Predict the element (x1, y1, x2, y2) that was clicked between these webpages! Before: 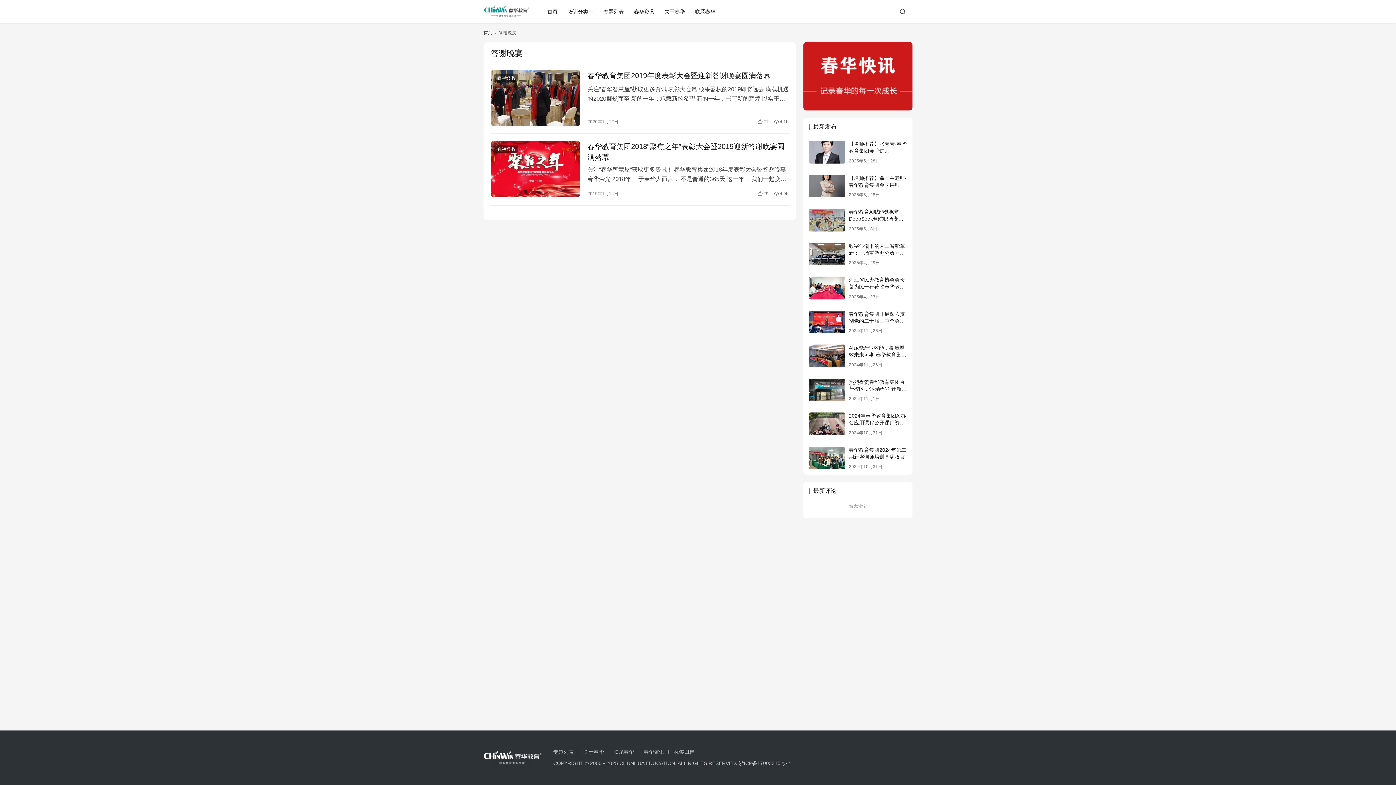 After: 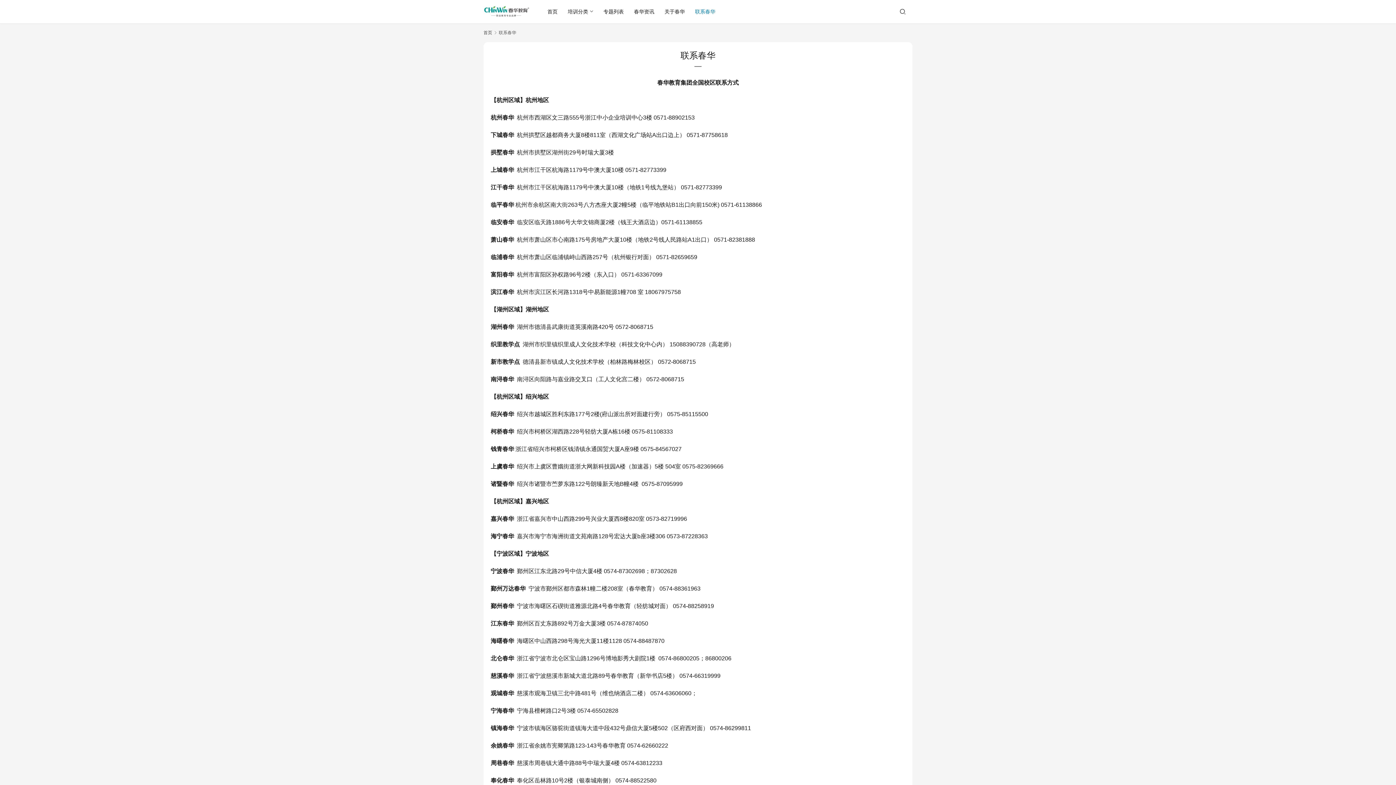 Action: label: 联系春华 bbox: (690, 0, 720, 23)